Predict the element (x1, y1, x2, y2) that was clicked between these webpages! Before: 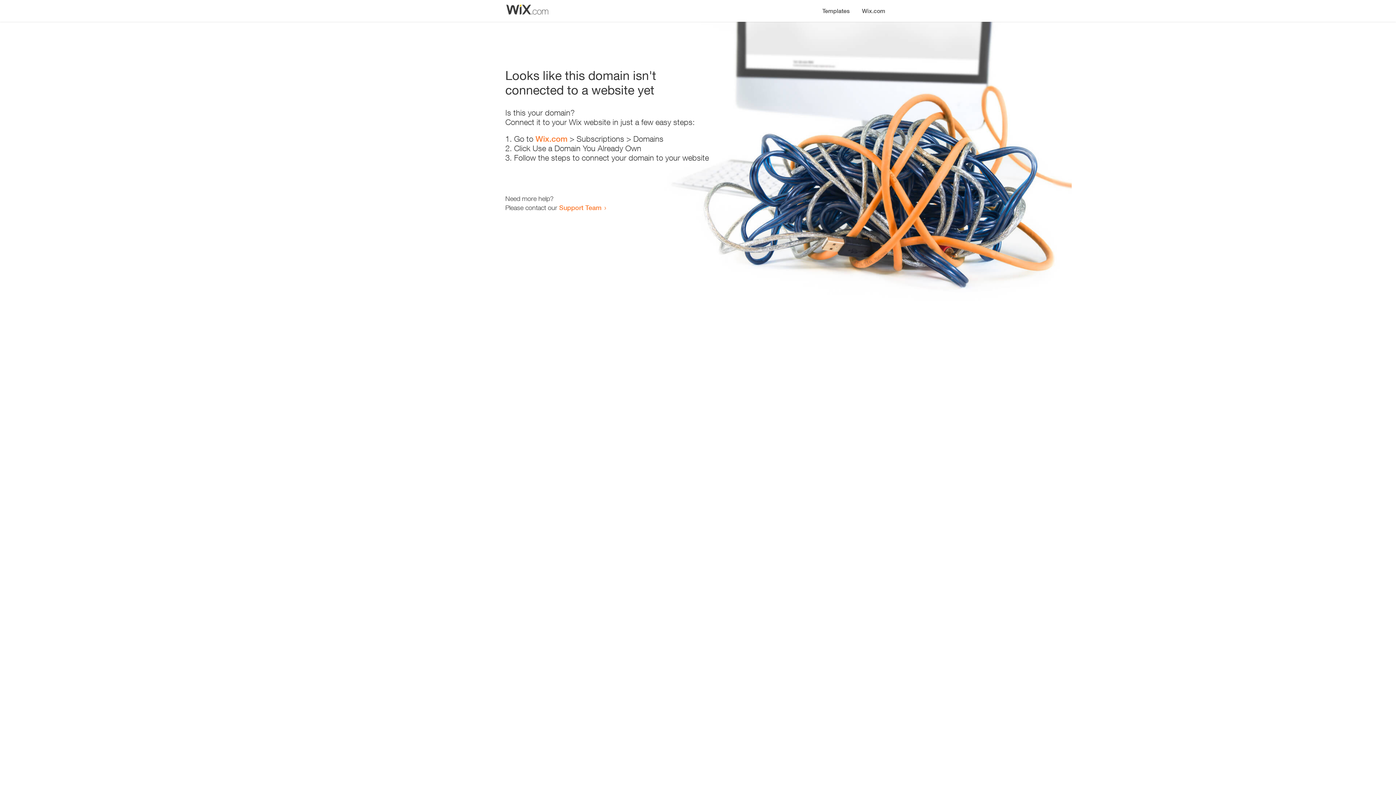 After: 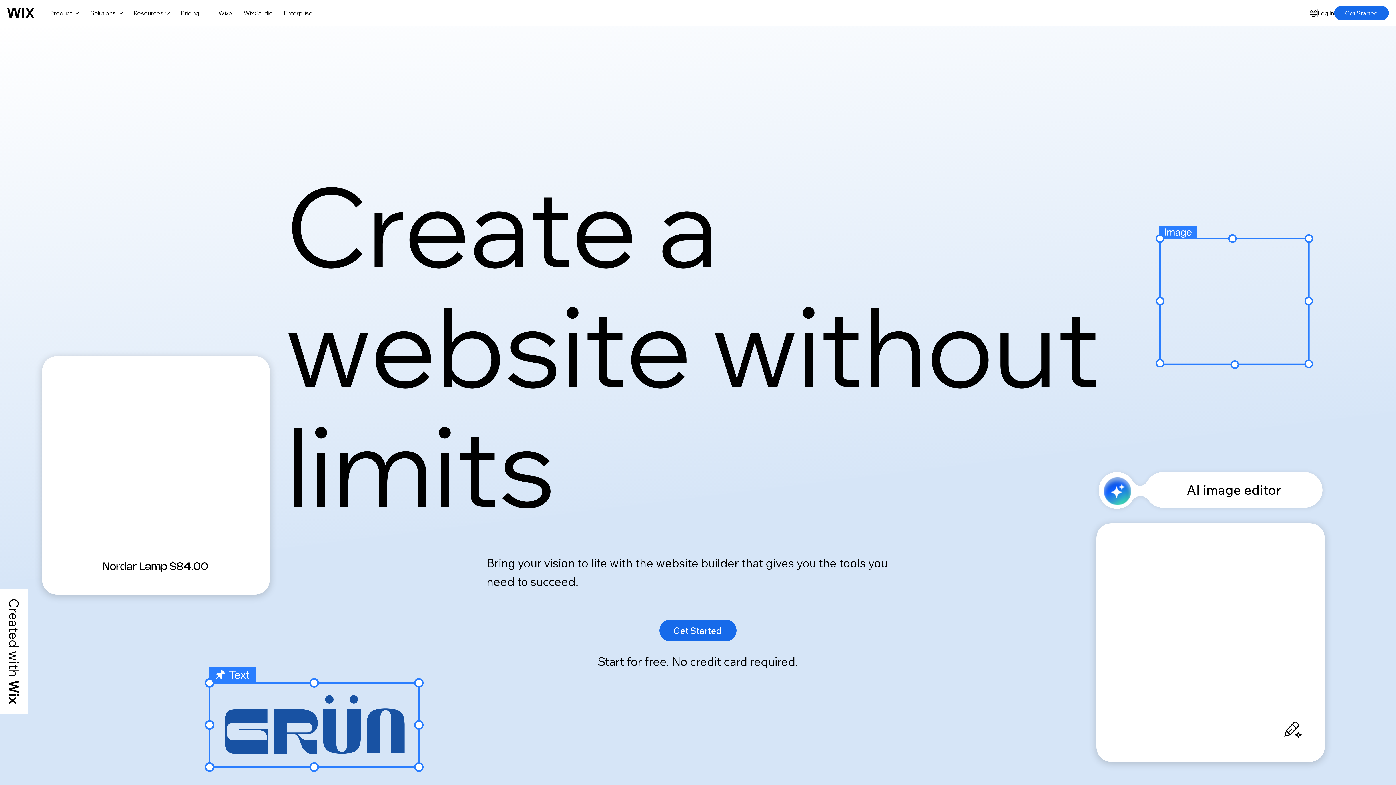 Action: label: Wix.com bbox: (535, 134, 567, 143)